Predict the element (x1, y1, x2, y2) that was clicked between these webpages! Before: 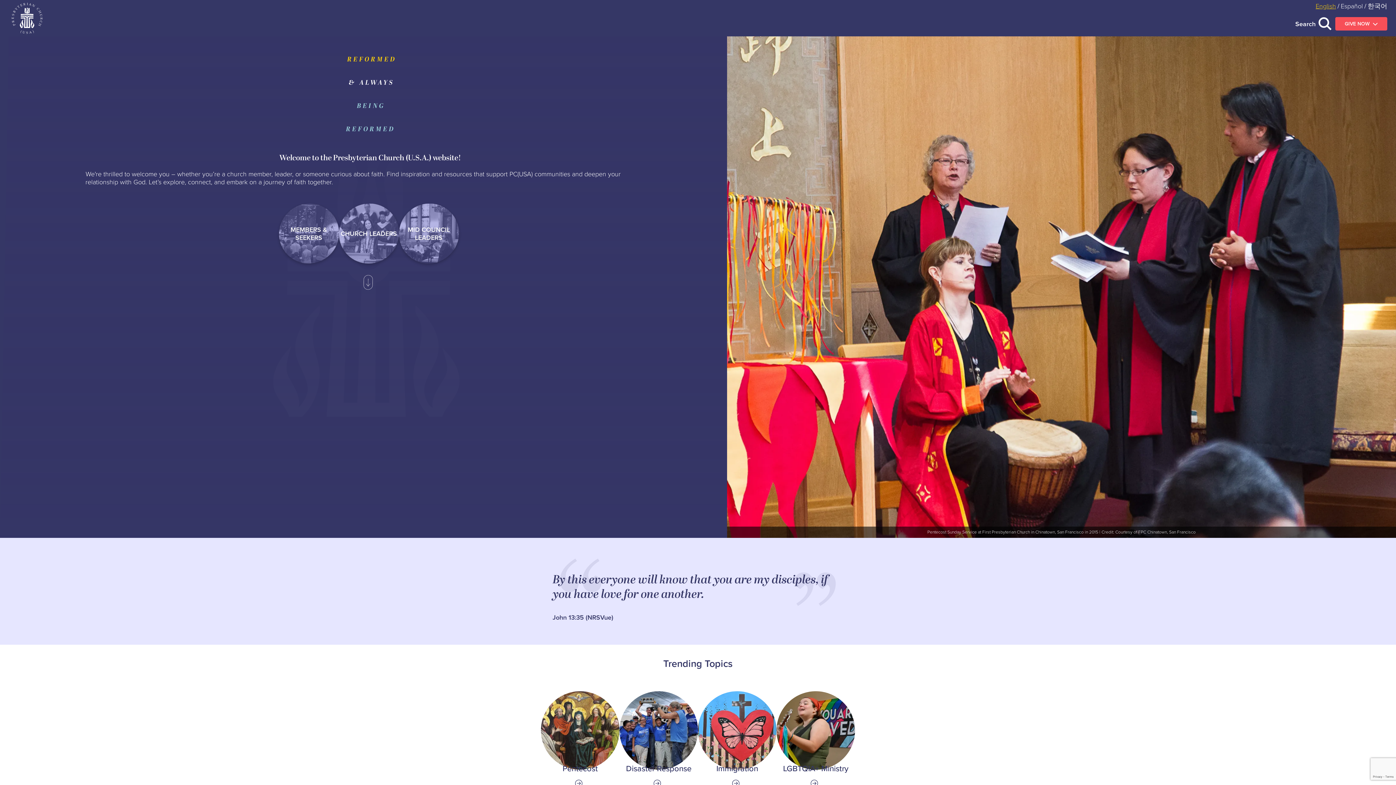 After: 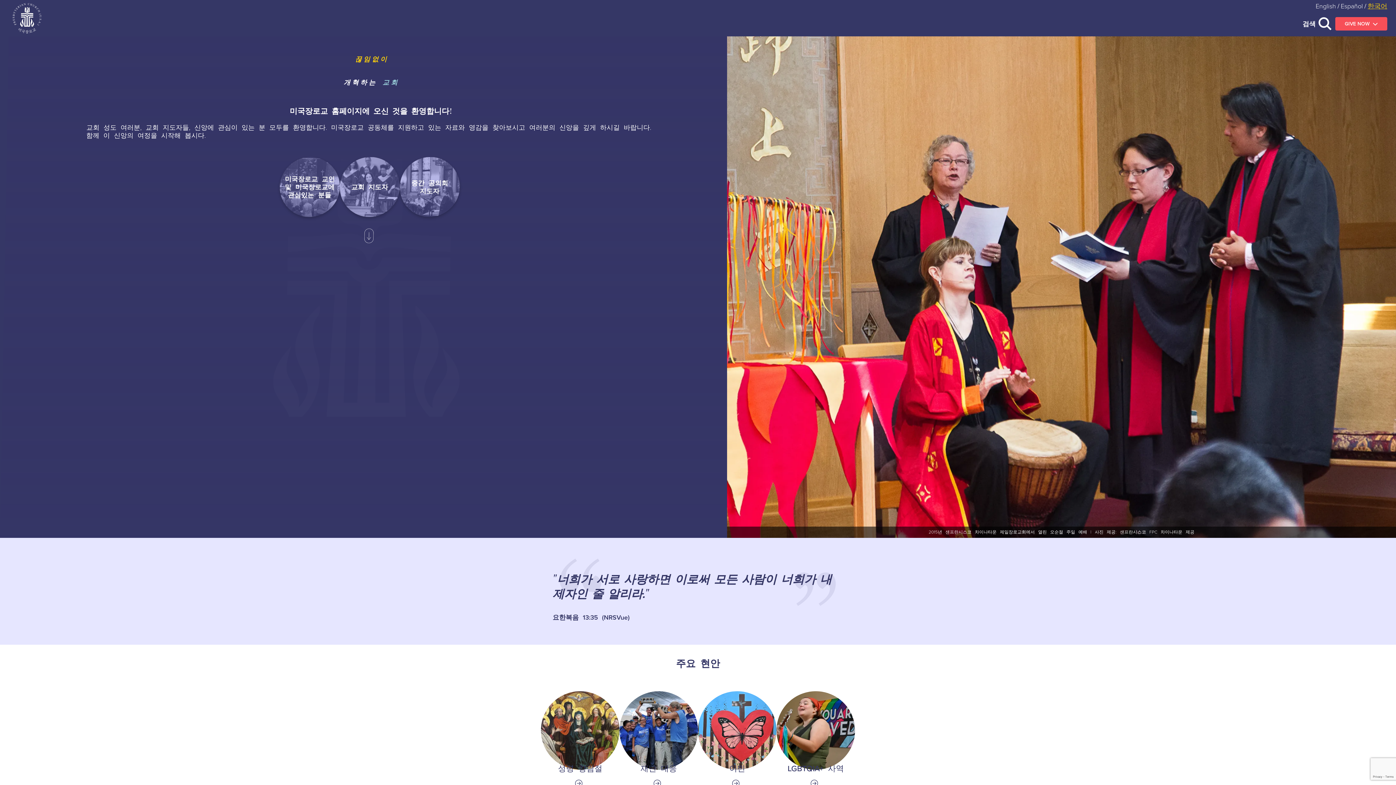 Action: bbox: (1368, 1, 1387, 10) label: 한국어